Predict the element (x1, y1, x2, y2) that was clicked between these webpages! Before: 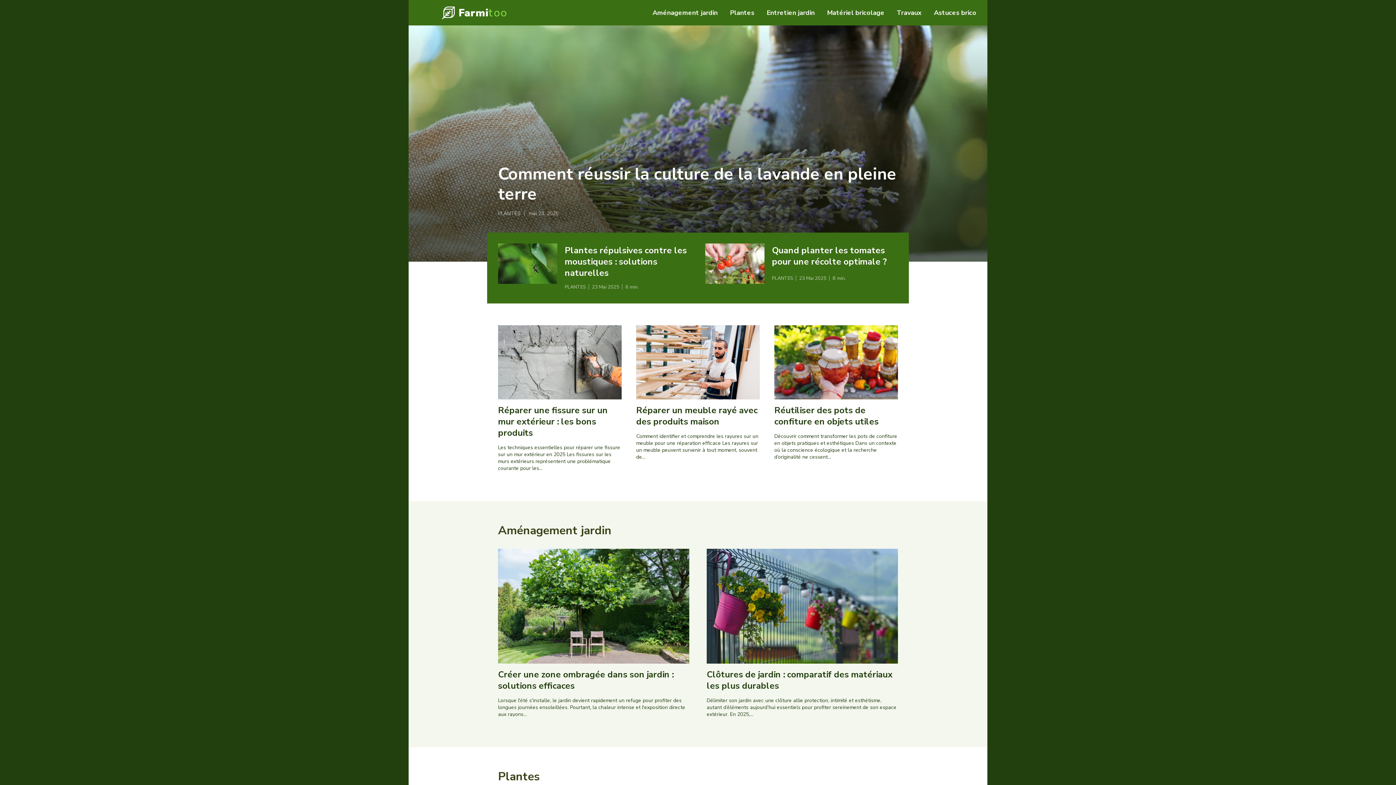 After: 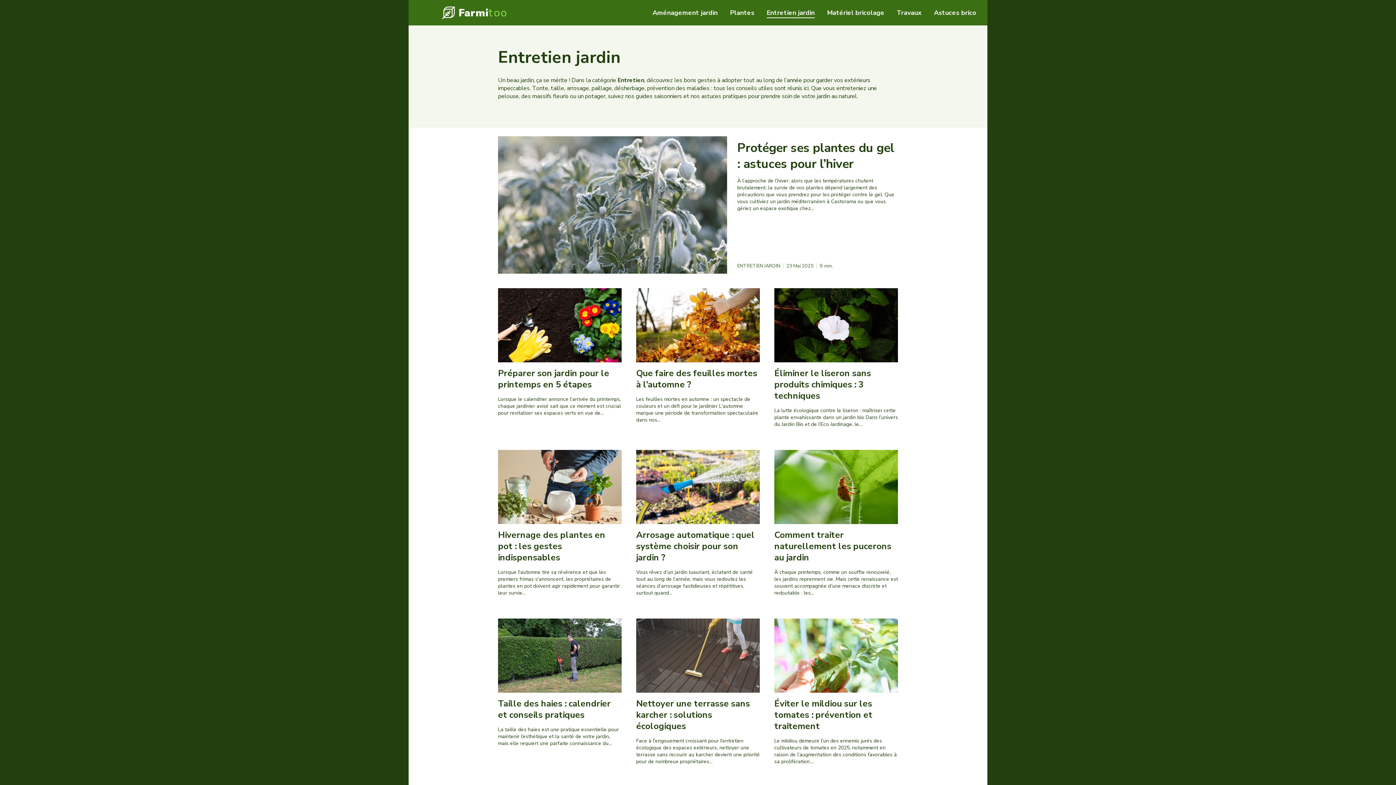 Action: label: Entretien jardin bbox: (766, 0, 814, 25)